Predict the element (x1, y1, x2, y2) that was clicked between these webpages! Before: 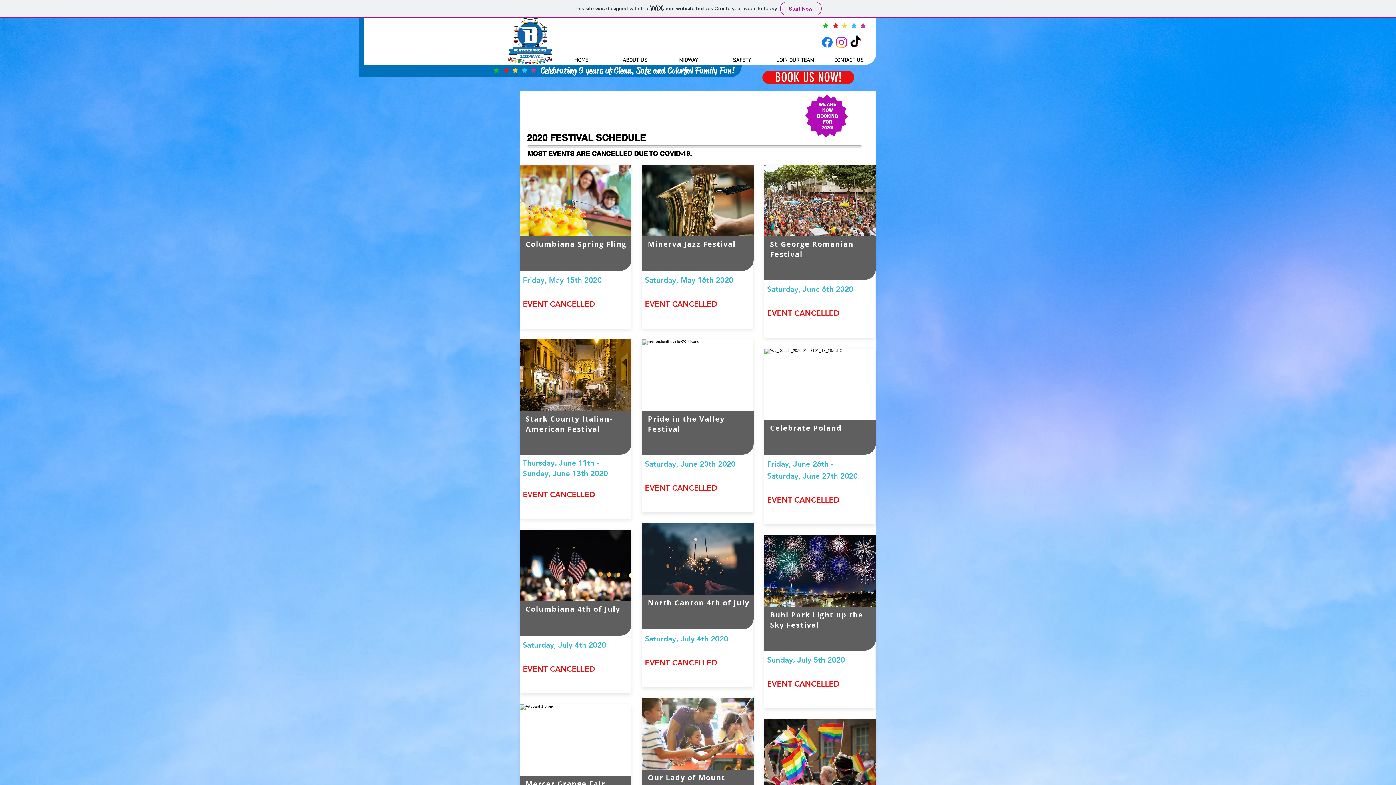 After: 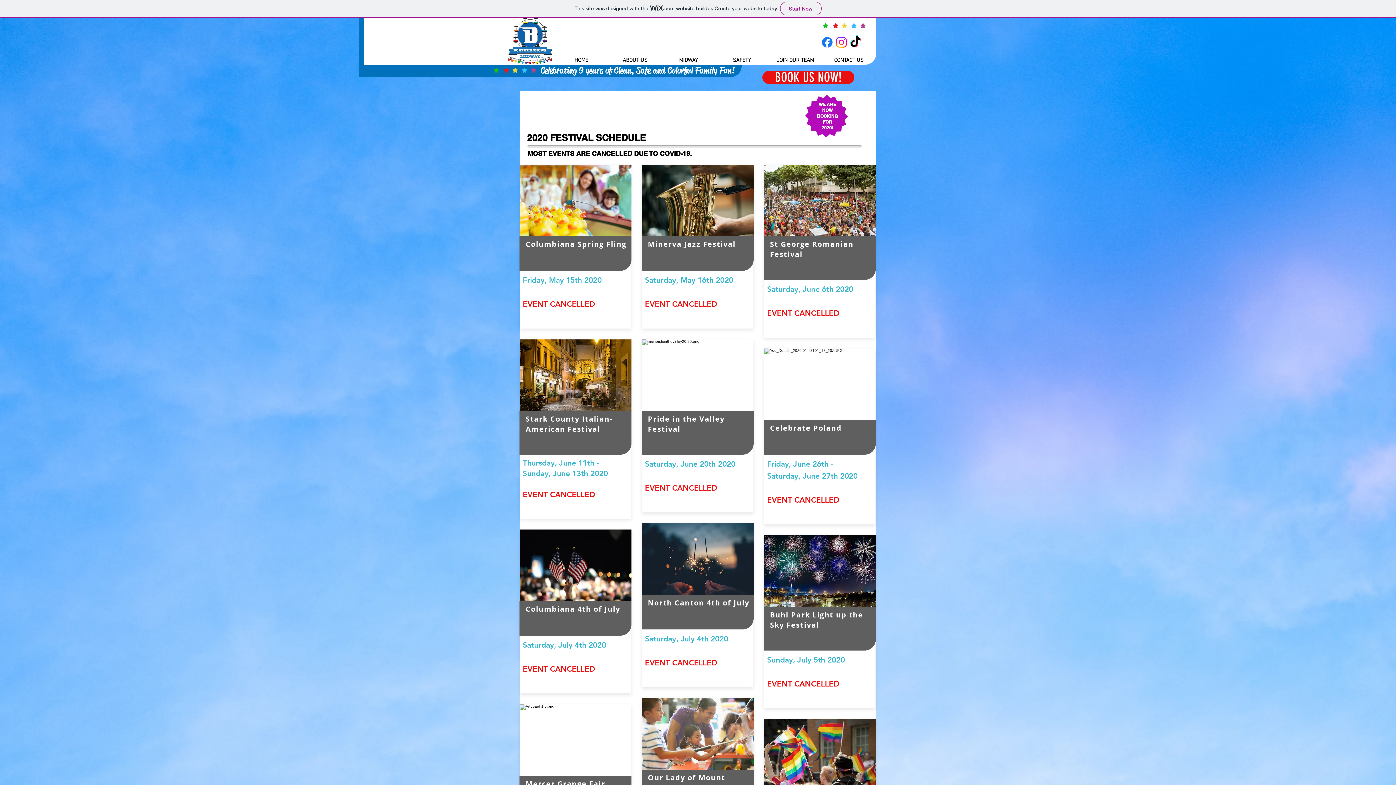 Action: bbox: (820, 35, 834, 49)